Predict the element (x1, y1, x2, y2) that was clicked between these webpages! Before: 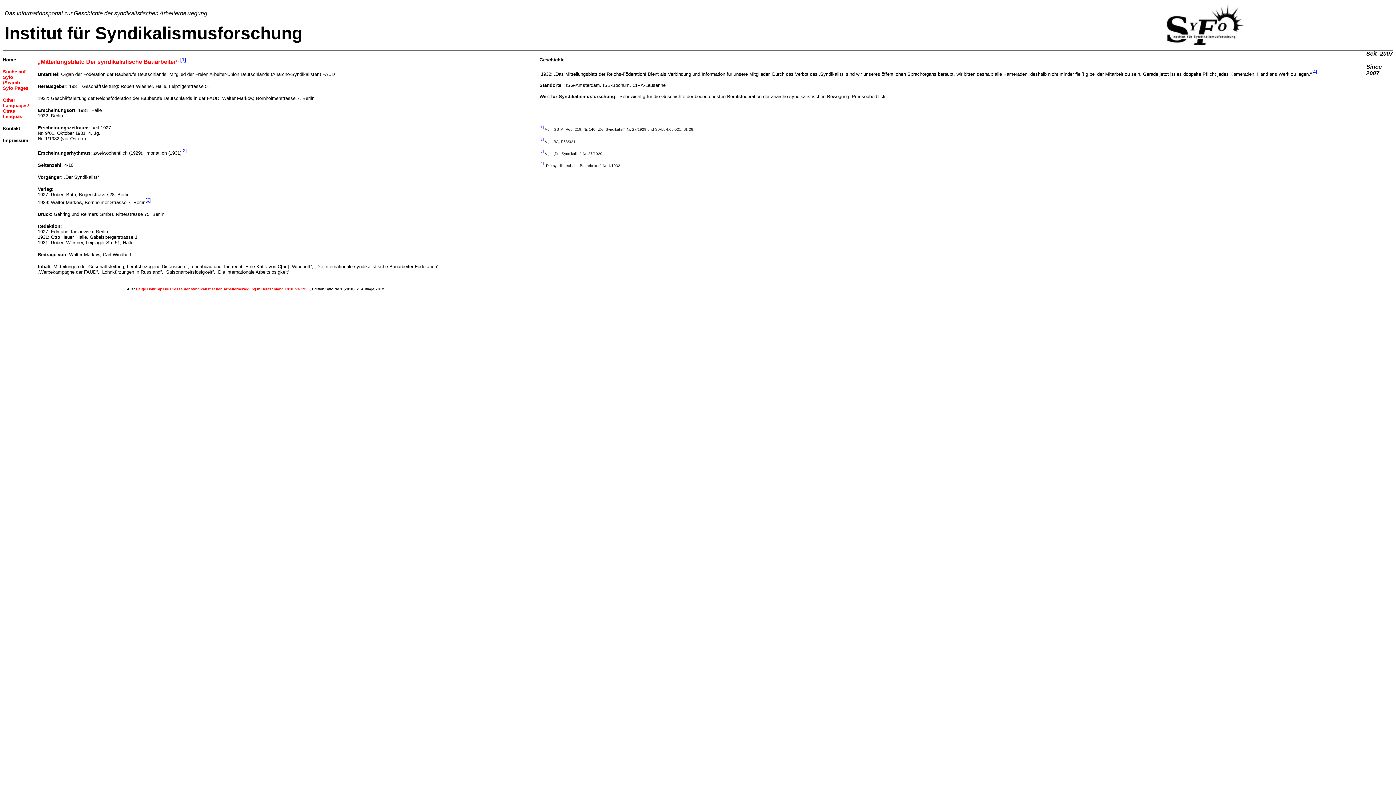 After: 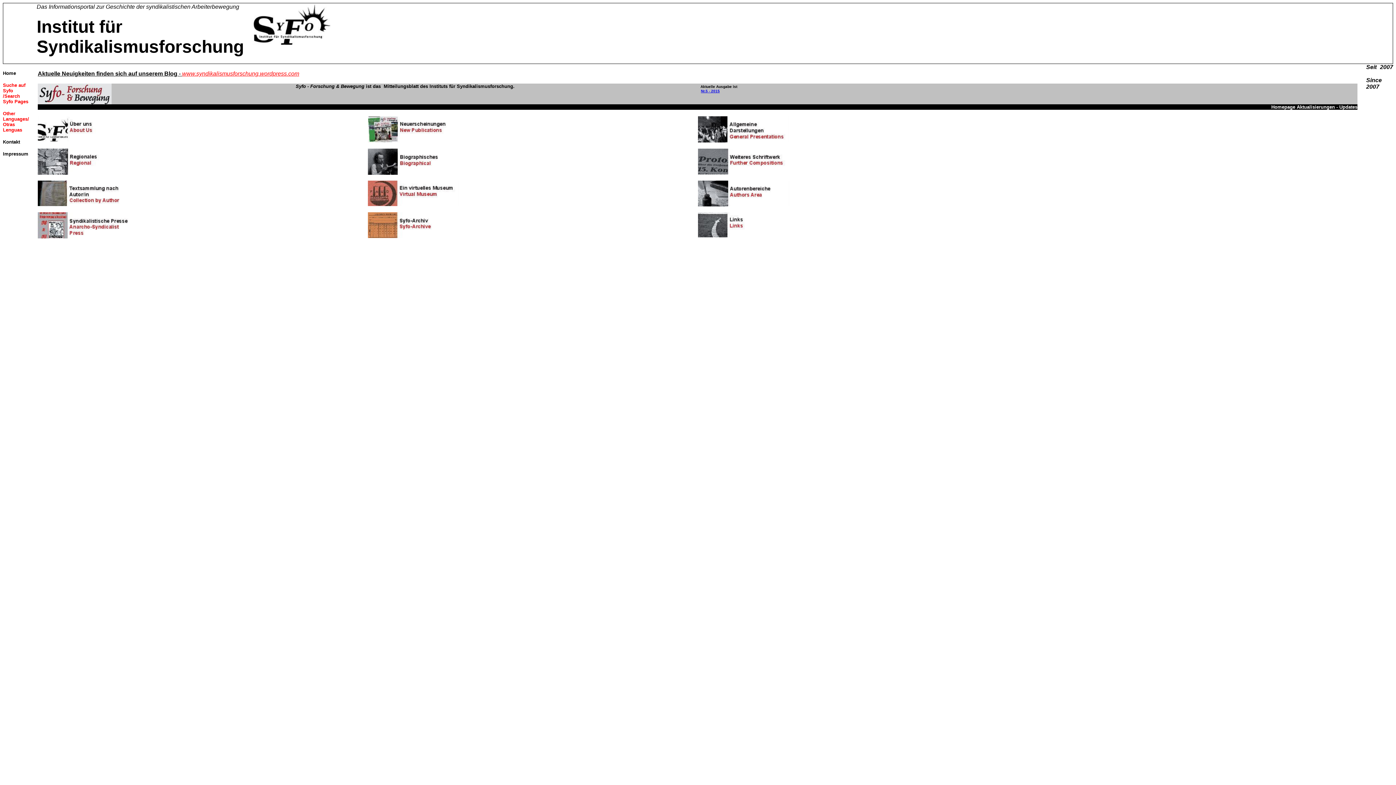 Action: label: Institut für Syndikalismusforschung bbox: (4, 23, 302, 42)